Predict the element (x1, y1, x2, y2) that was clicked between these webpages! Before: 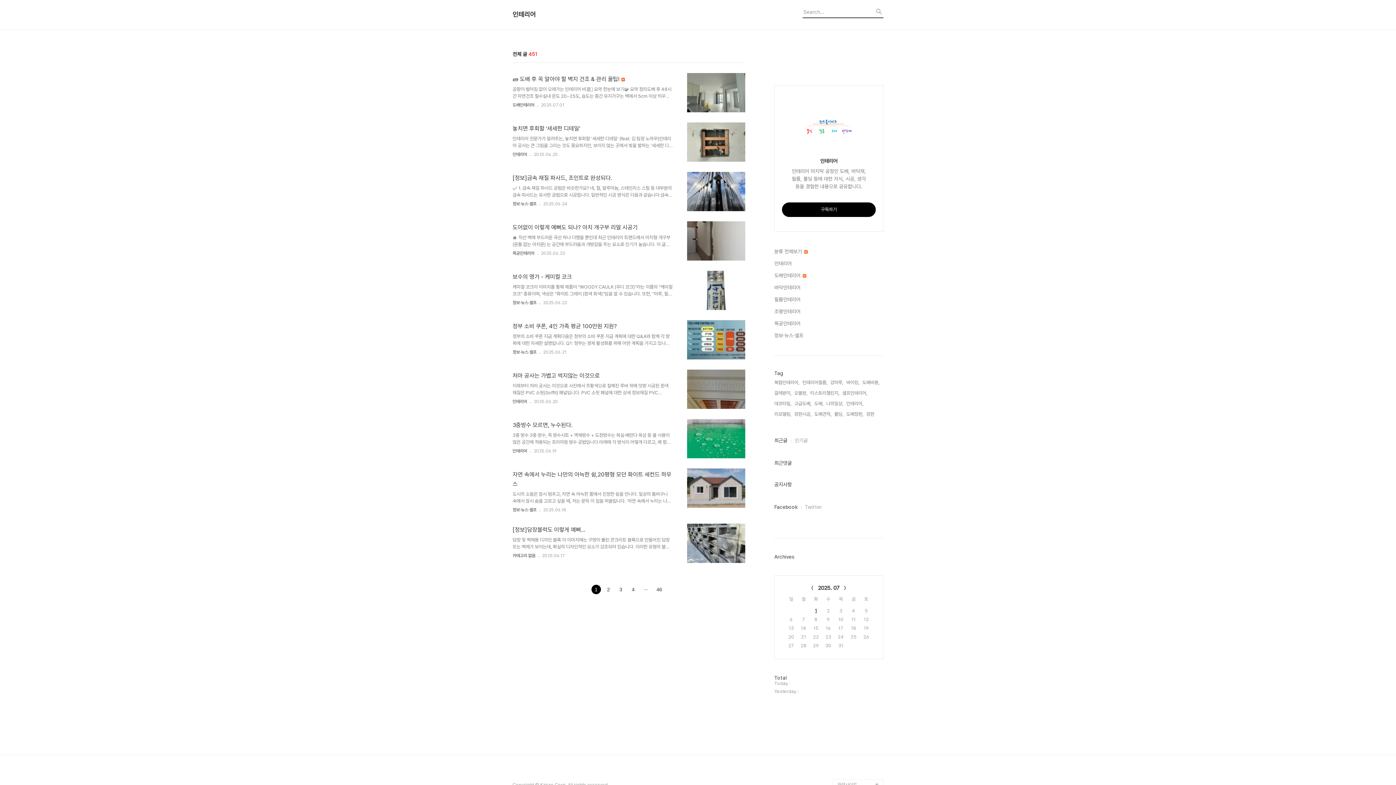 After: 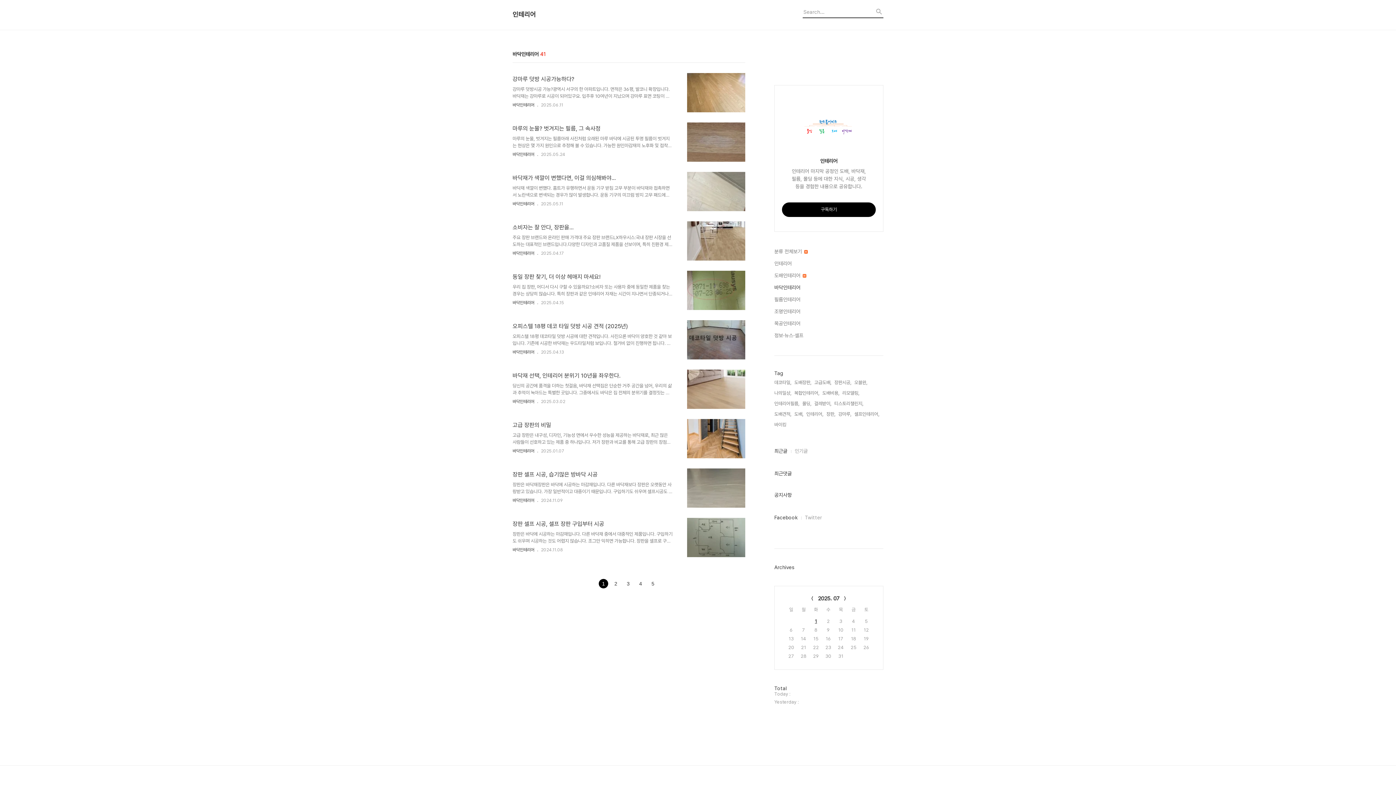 Action: label: 바닥인테리어 bbox: (774, 283, 883, 291)